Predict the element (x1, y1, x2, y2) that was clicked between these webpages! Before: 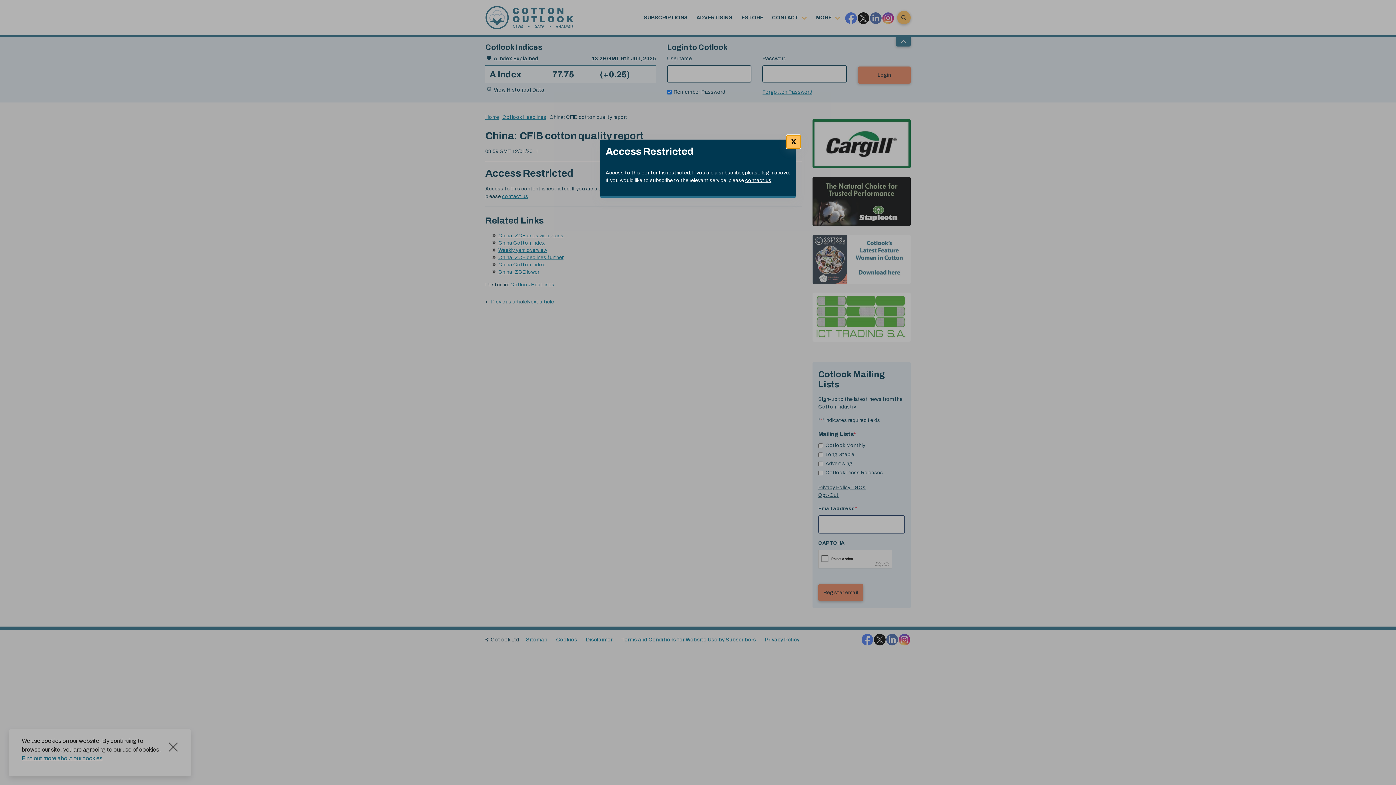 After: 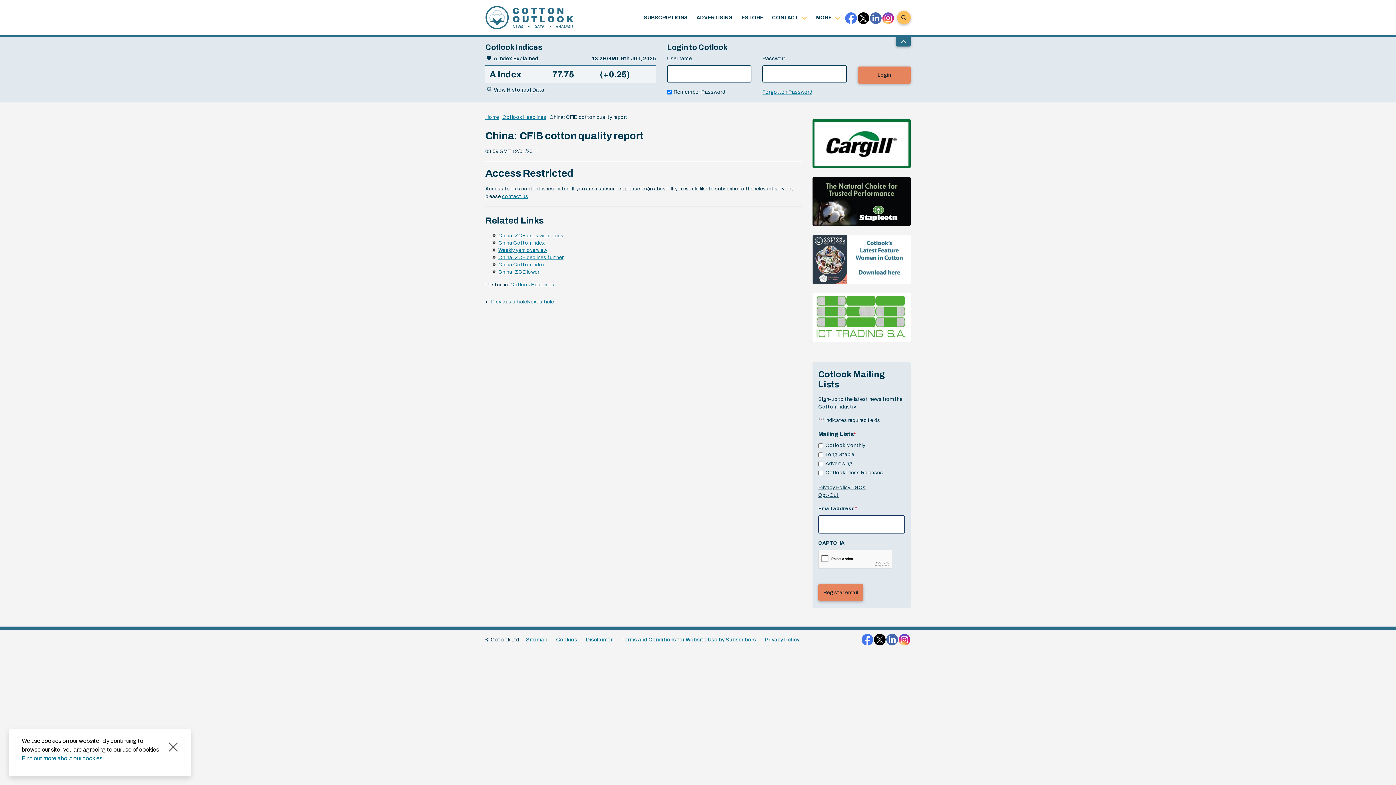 Action: bbox: (786, 135, 800, 148) label: X